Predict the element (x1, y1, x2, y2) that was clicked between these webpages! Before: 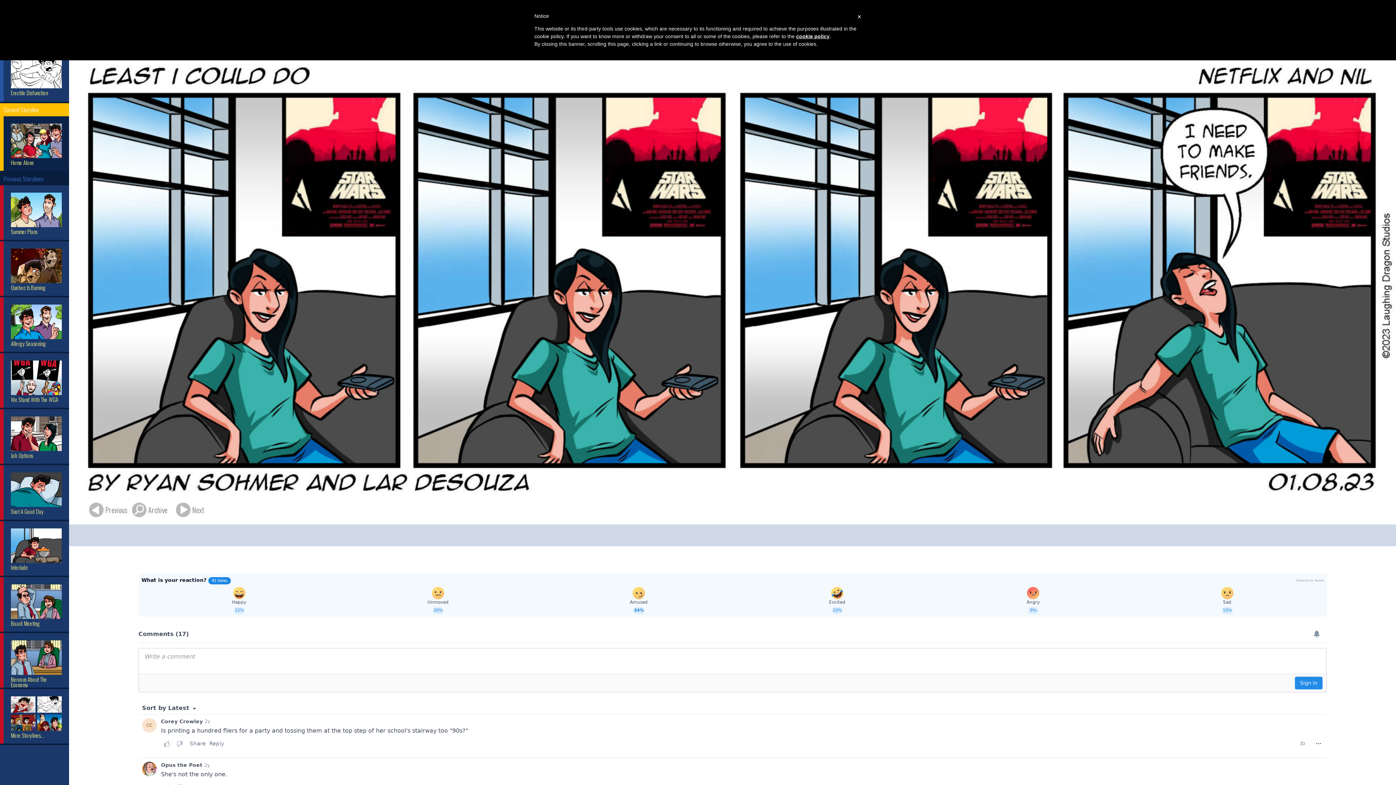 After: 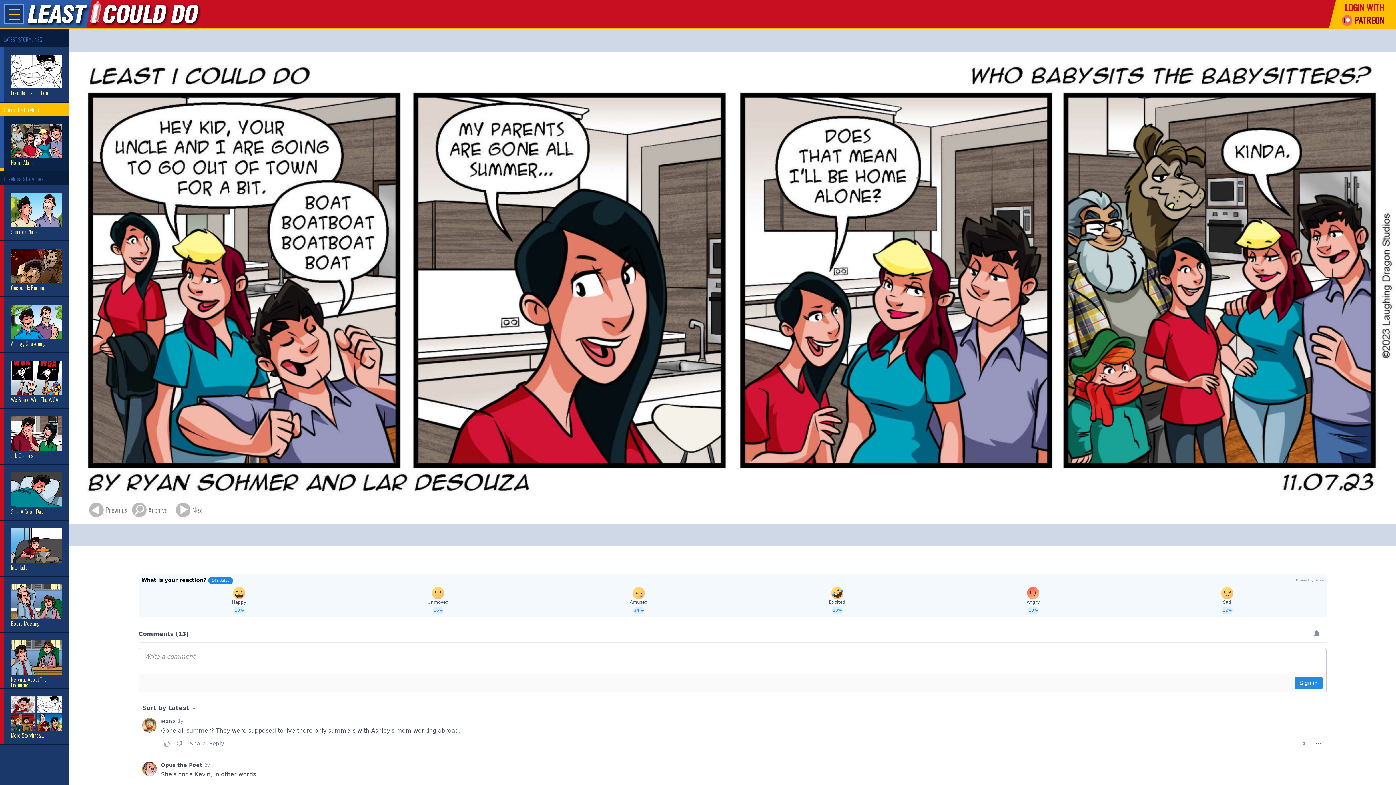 Action: label: Home Alone bbox: (0, 116, 69, 172)